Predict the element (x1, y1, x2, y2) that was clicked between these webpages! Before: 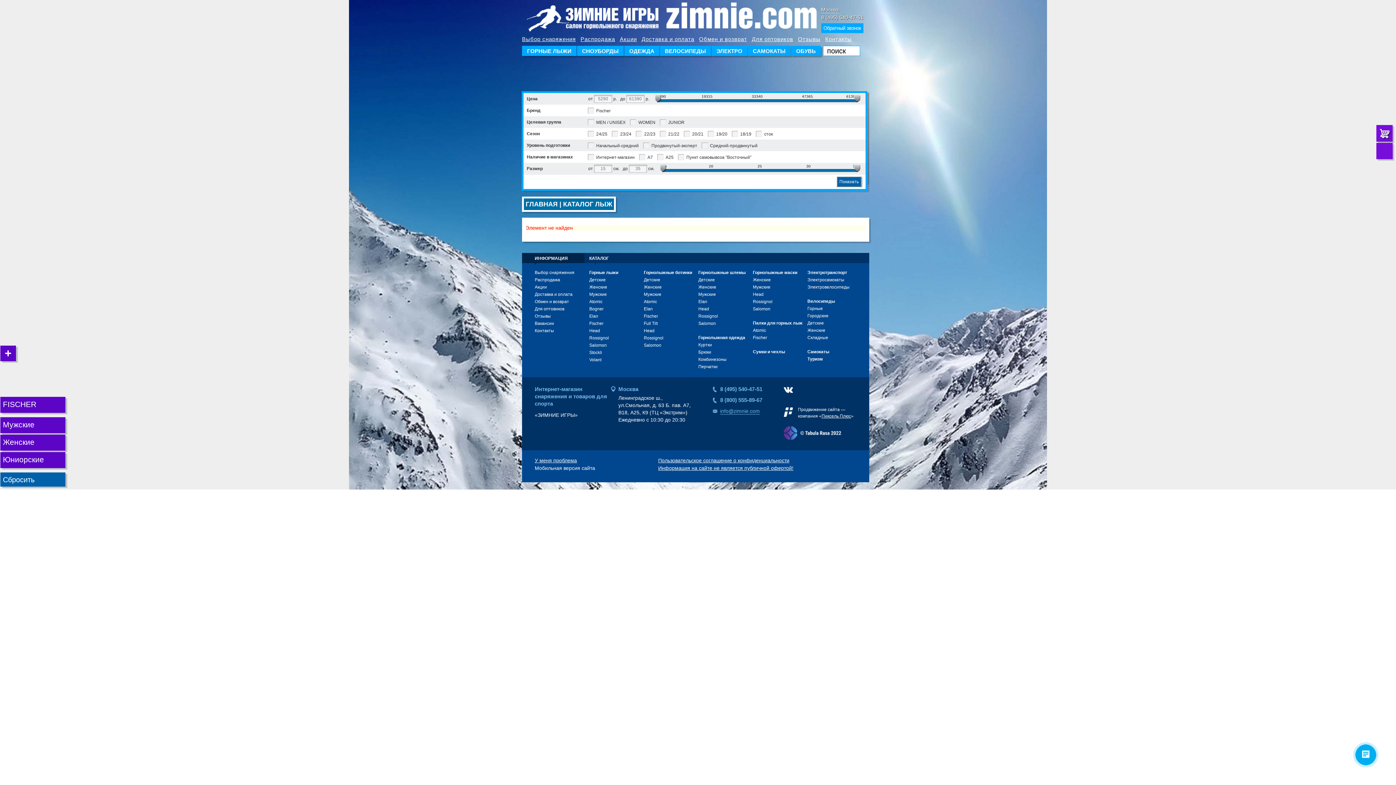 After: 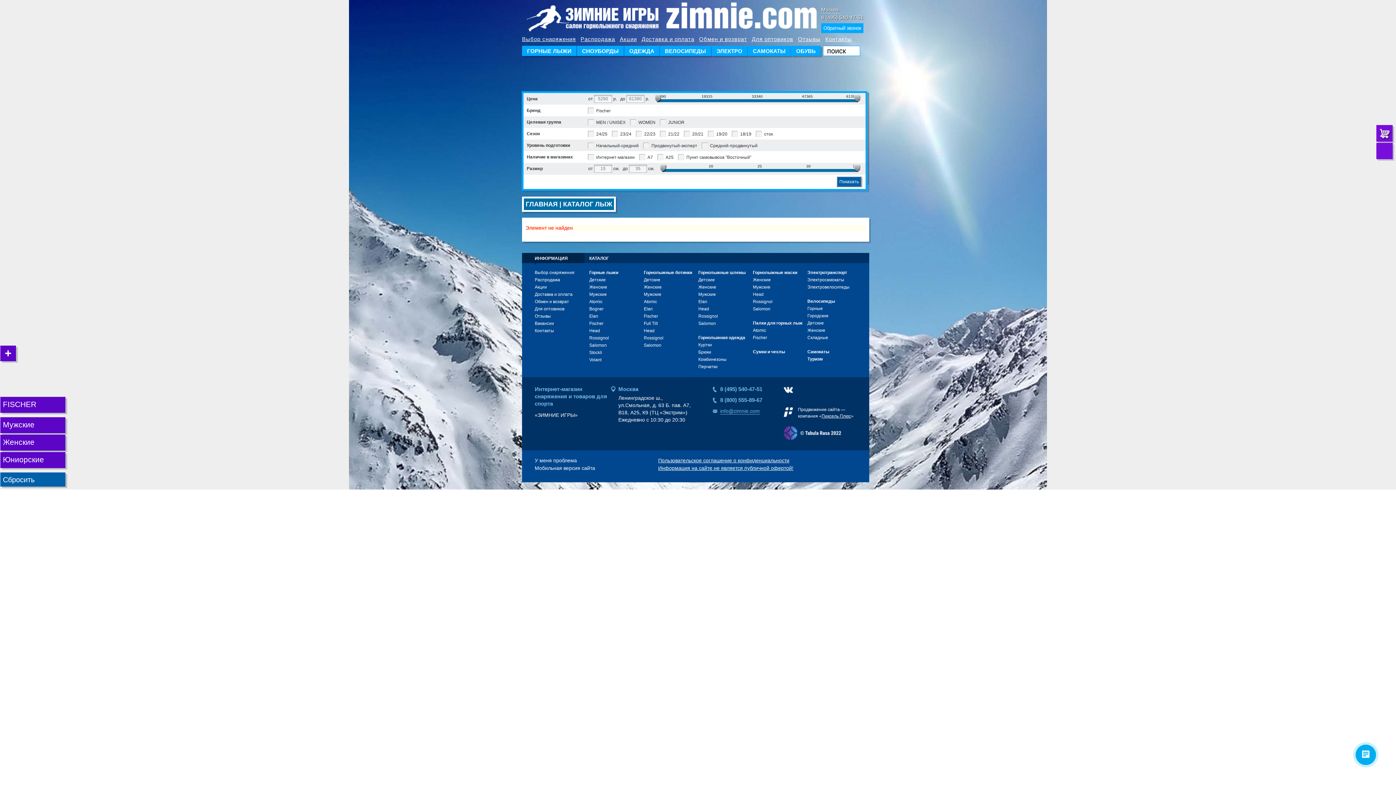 Action: bbox: (534, 457, 577, 463) label: У меня проблема